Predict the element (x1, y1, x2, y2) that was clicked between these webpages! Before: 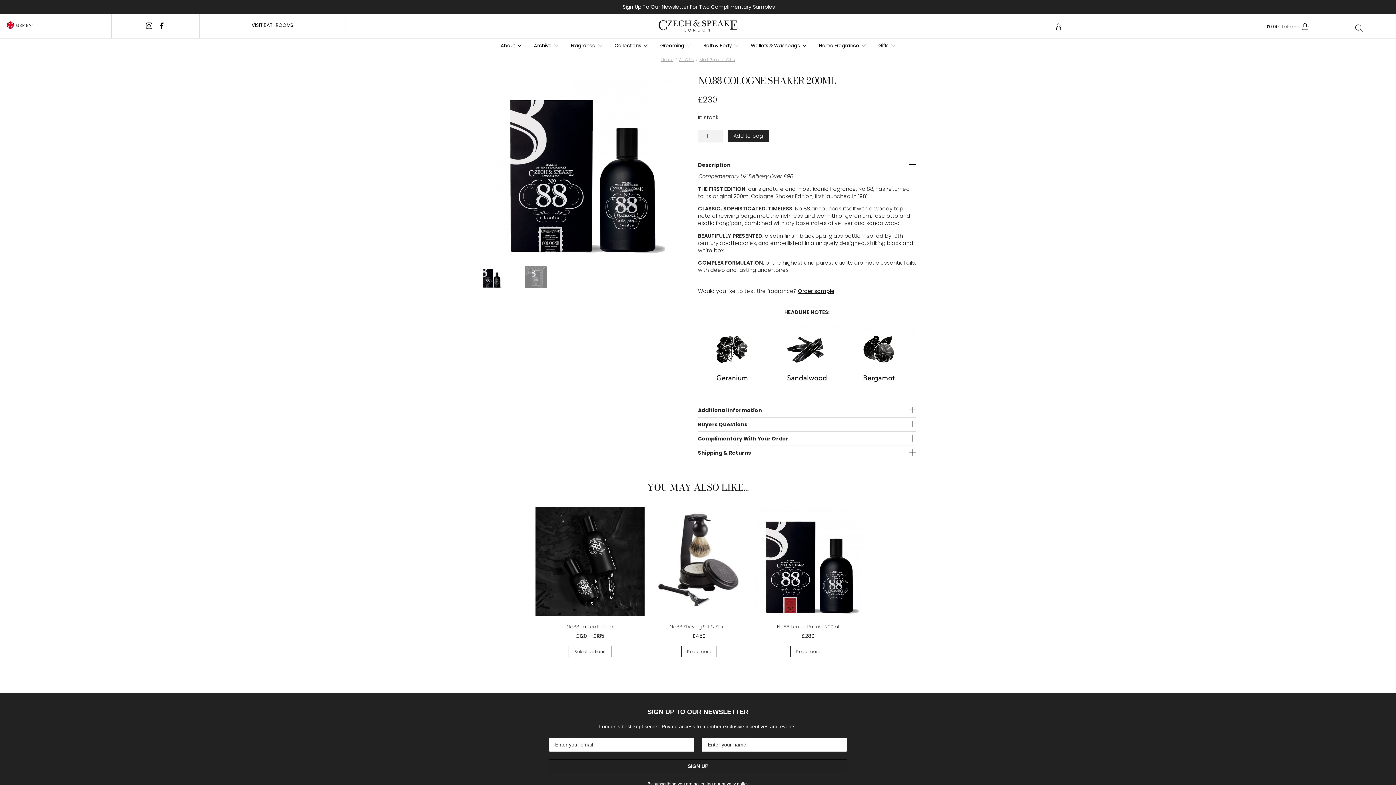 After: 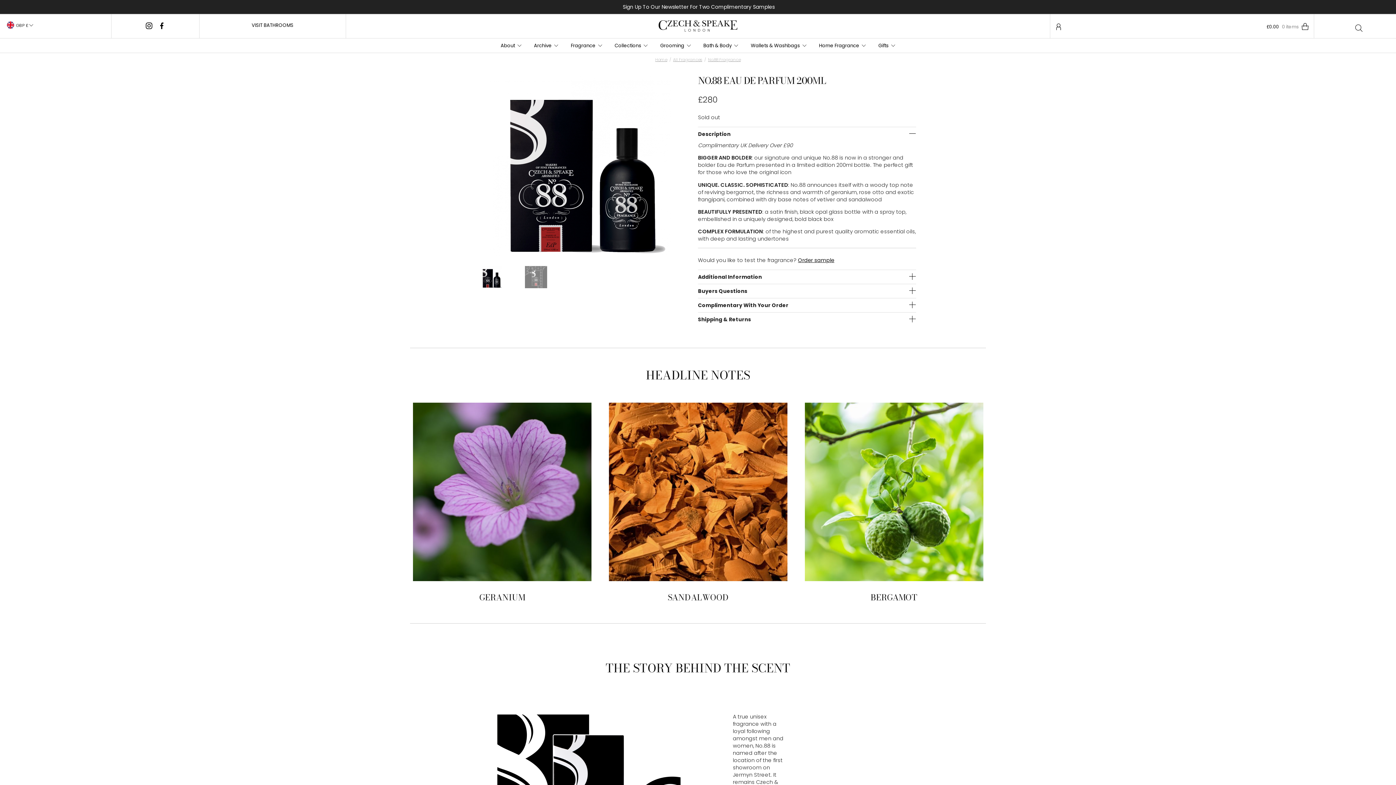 Action: bbox: (753, 507, 862, 640) label: No.88 Eau de Parfum 200ml
£280